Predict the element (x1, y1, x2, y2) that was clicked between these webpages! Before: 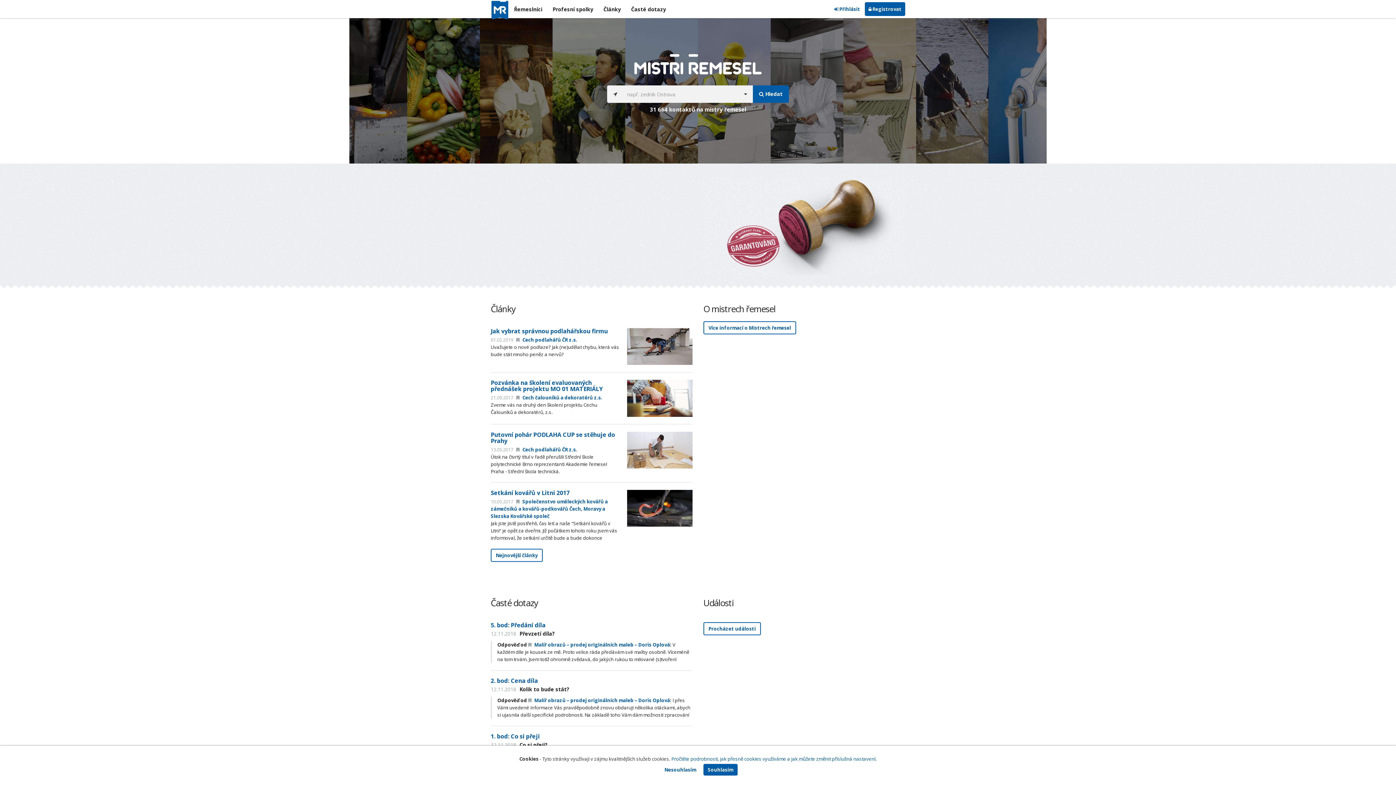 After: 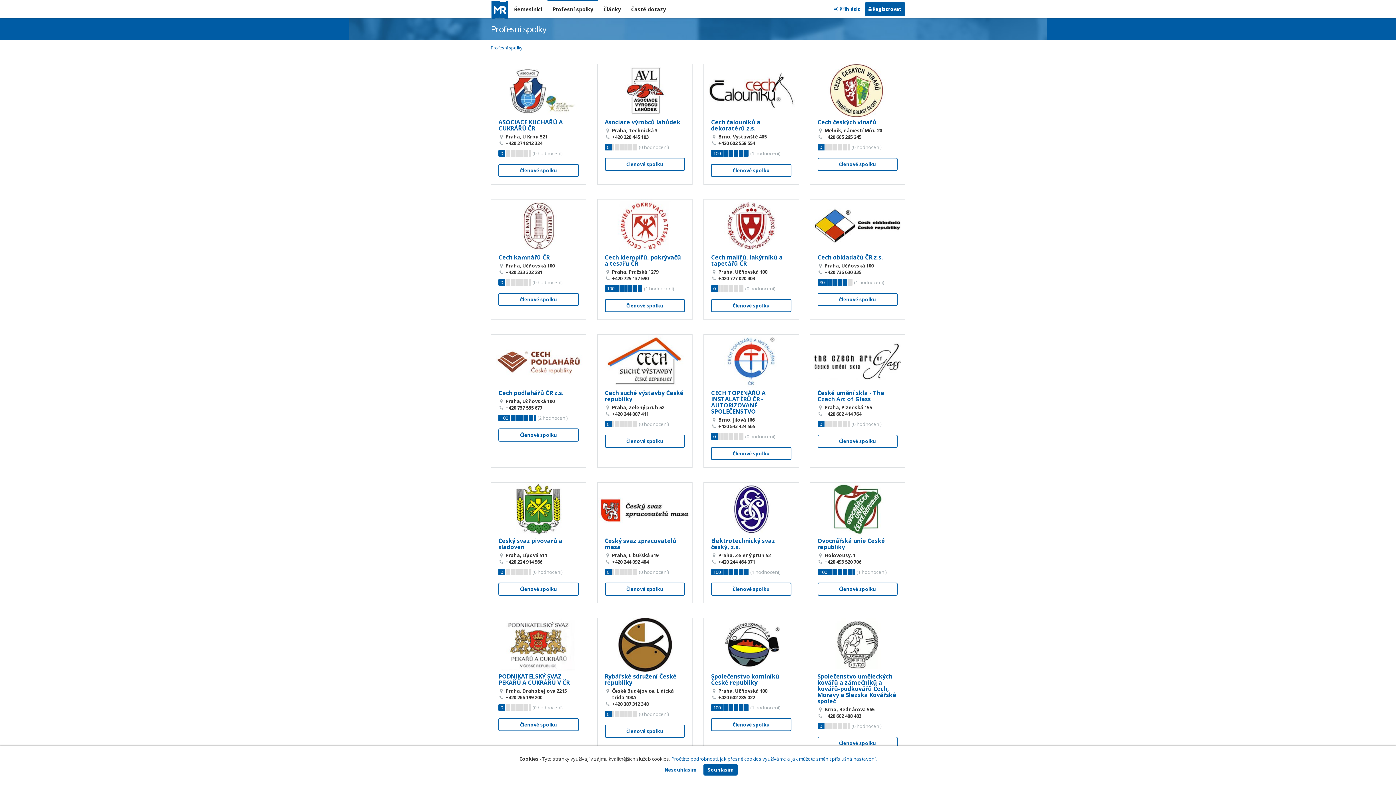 Action: bbox: (547, 0, 598, 18) label: Profesní spolky